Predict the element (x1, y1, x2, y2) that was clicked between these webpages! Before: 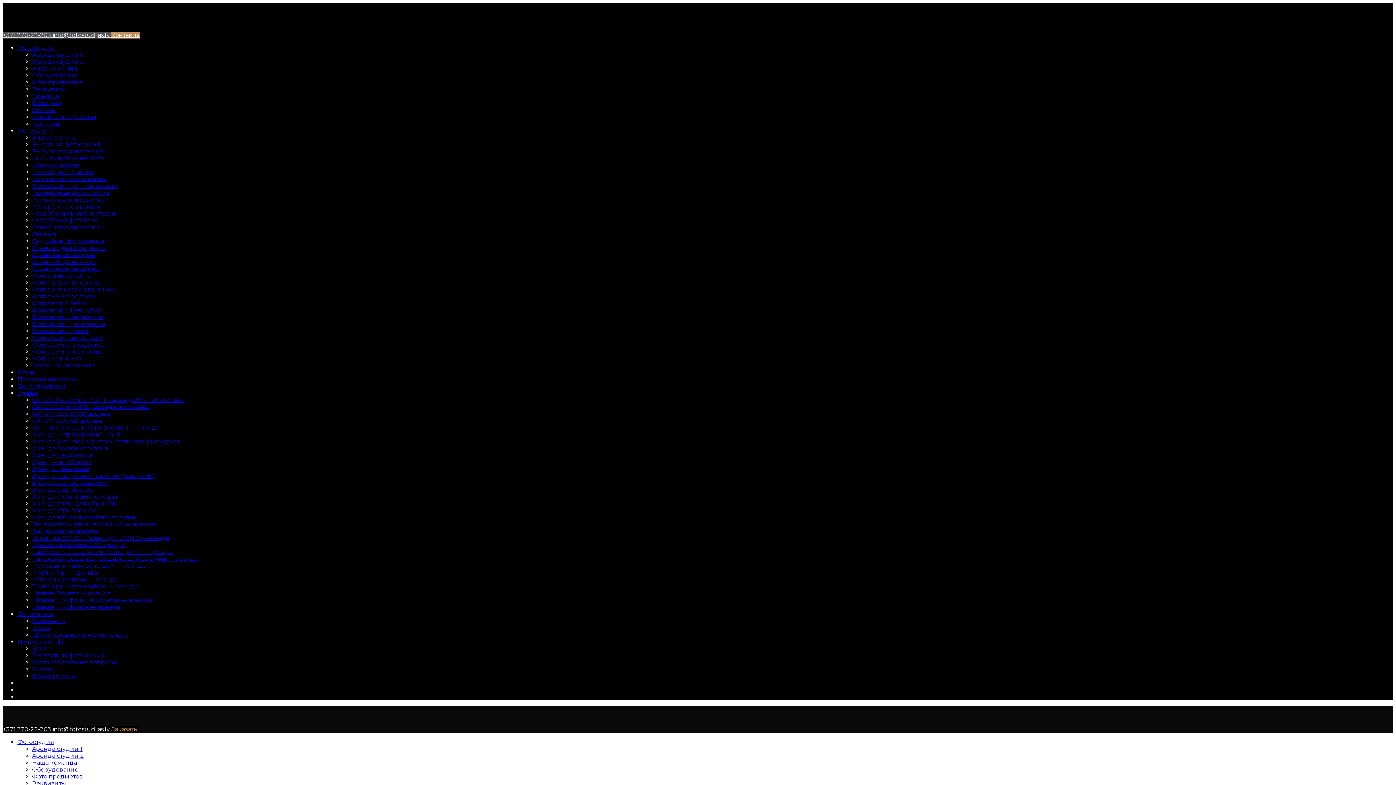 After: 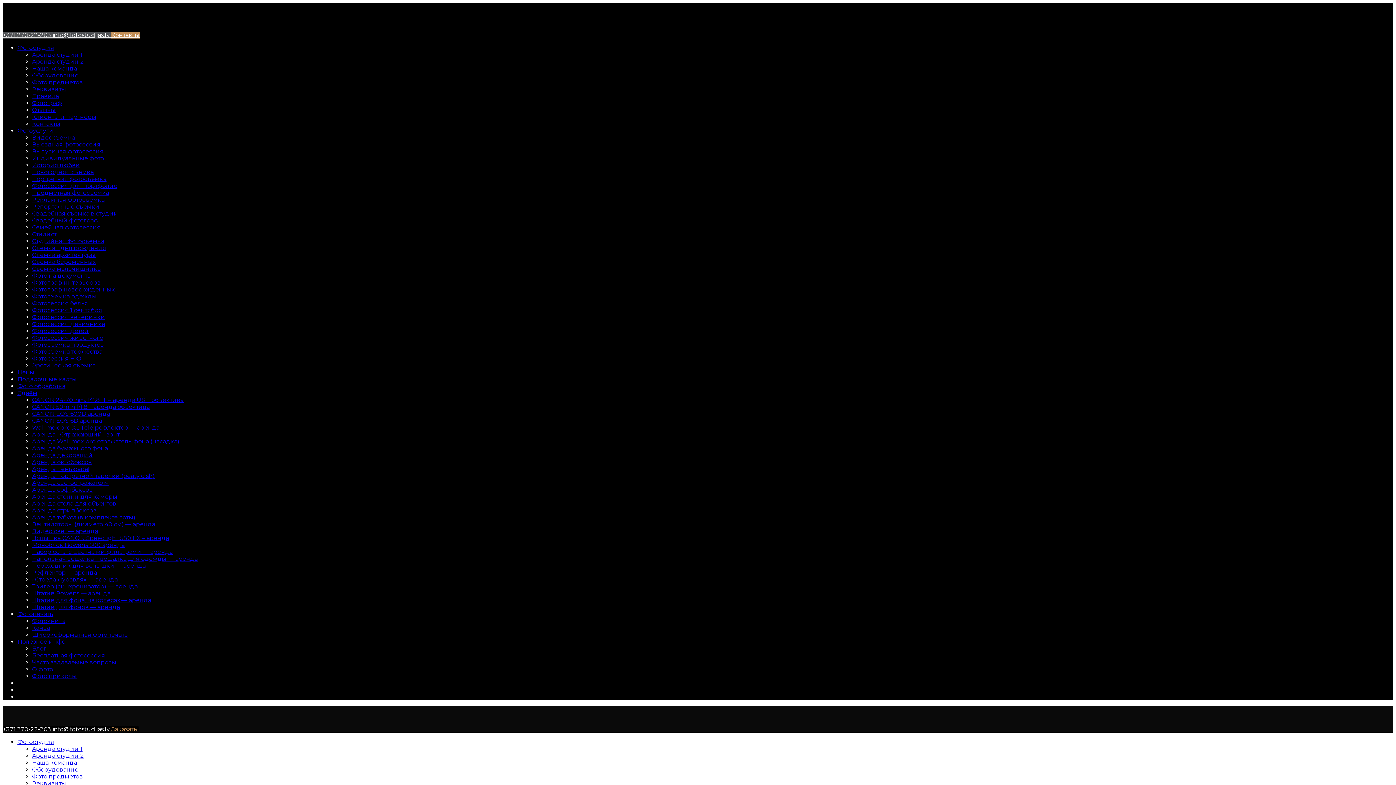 Action: bbox: (32, 752, 84, 759) label: Aренда студии 2